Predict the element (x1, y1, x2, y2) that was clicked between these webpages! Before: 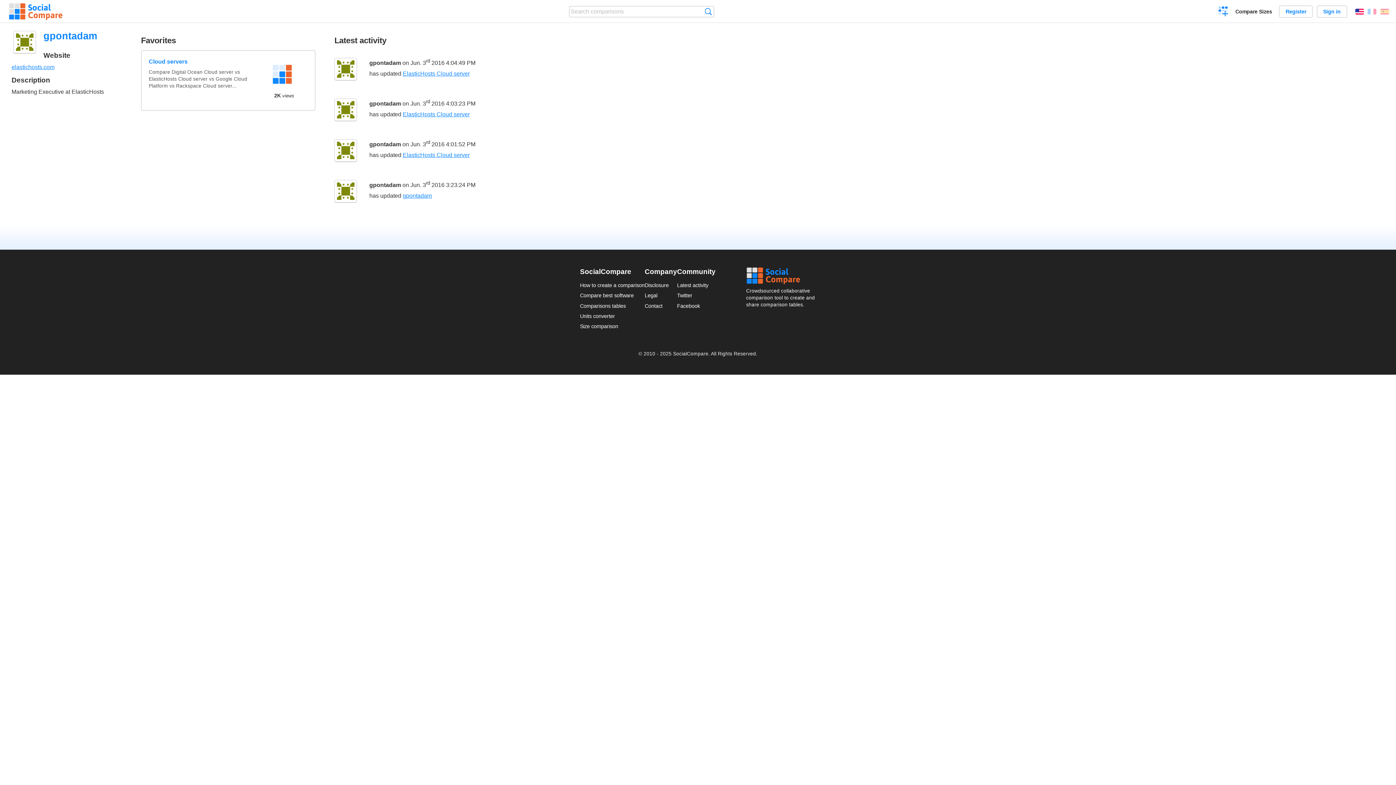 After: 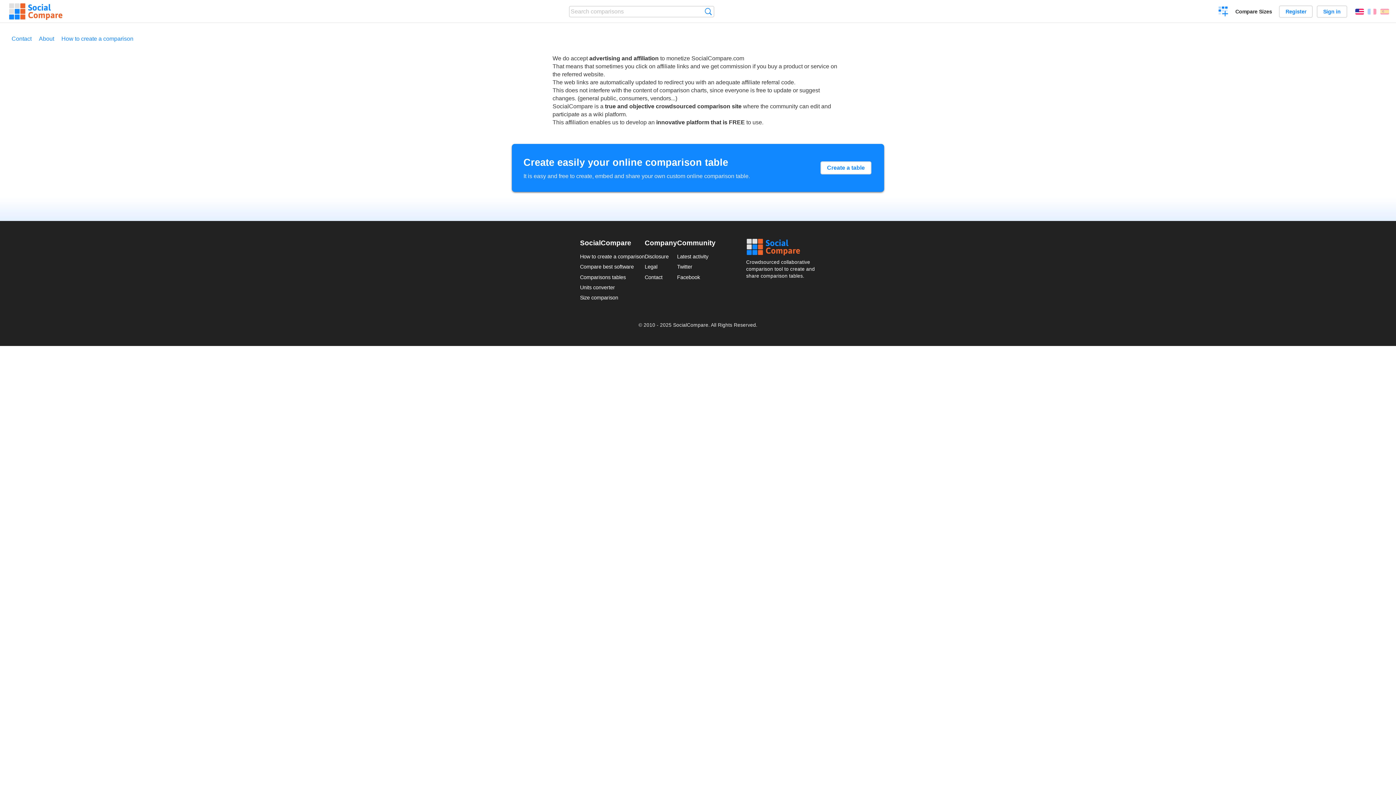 Action: label: Disclosure bbox: (644, 282, 668, 288)